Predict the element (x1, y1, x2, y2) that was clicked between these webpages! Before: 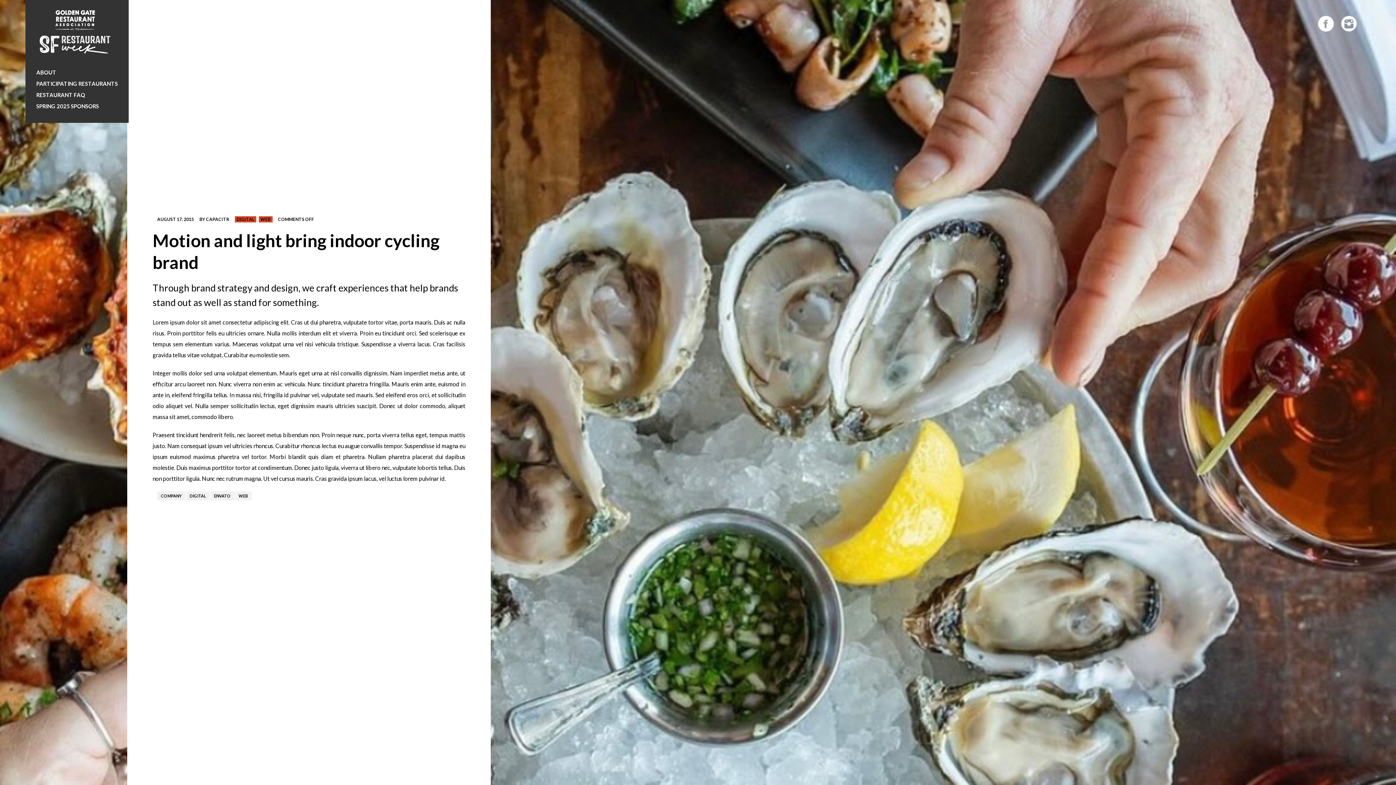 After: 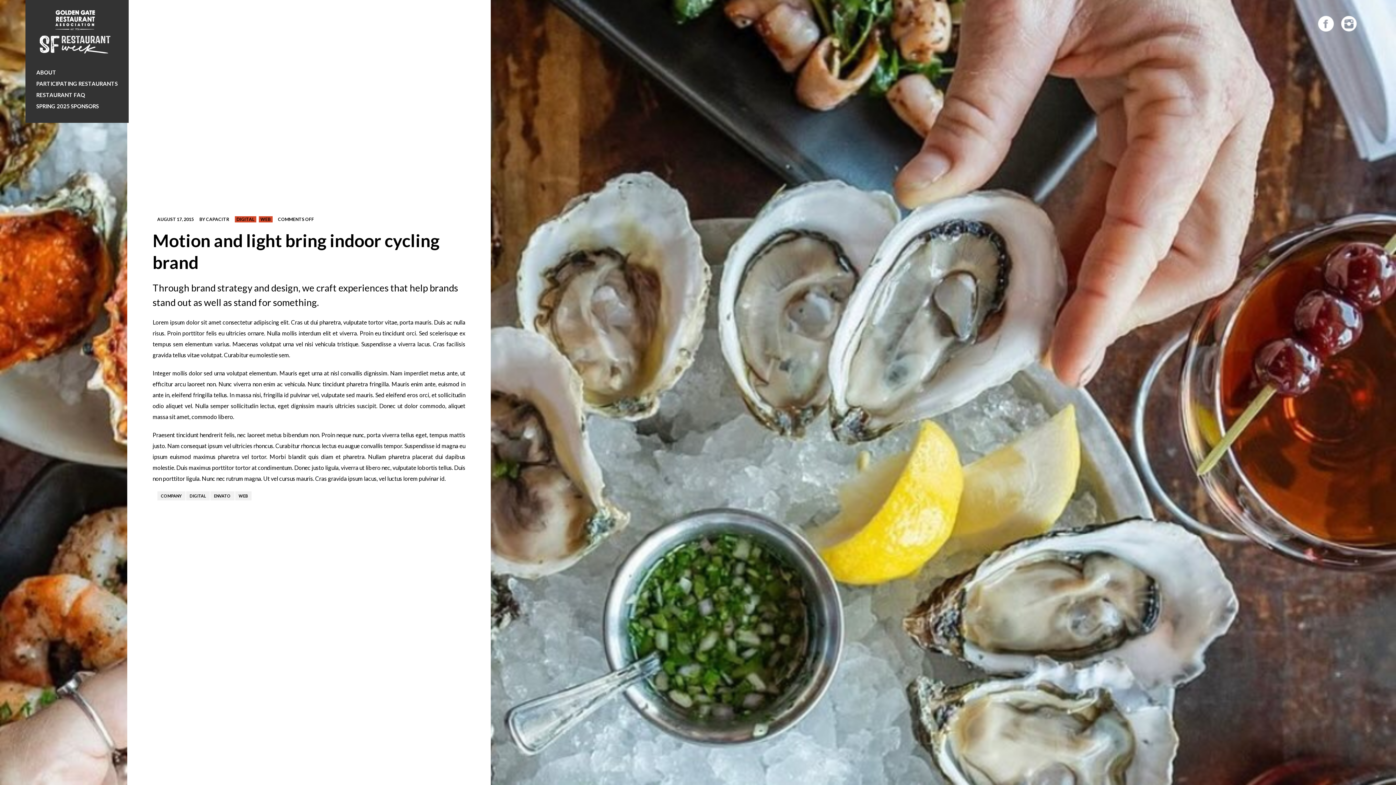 Action: bbox: (1340, 19, 1358, 26)